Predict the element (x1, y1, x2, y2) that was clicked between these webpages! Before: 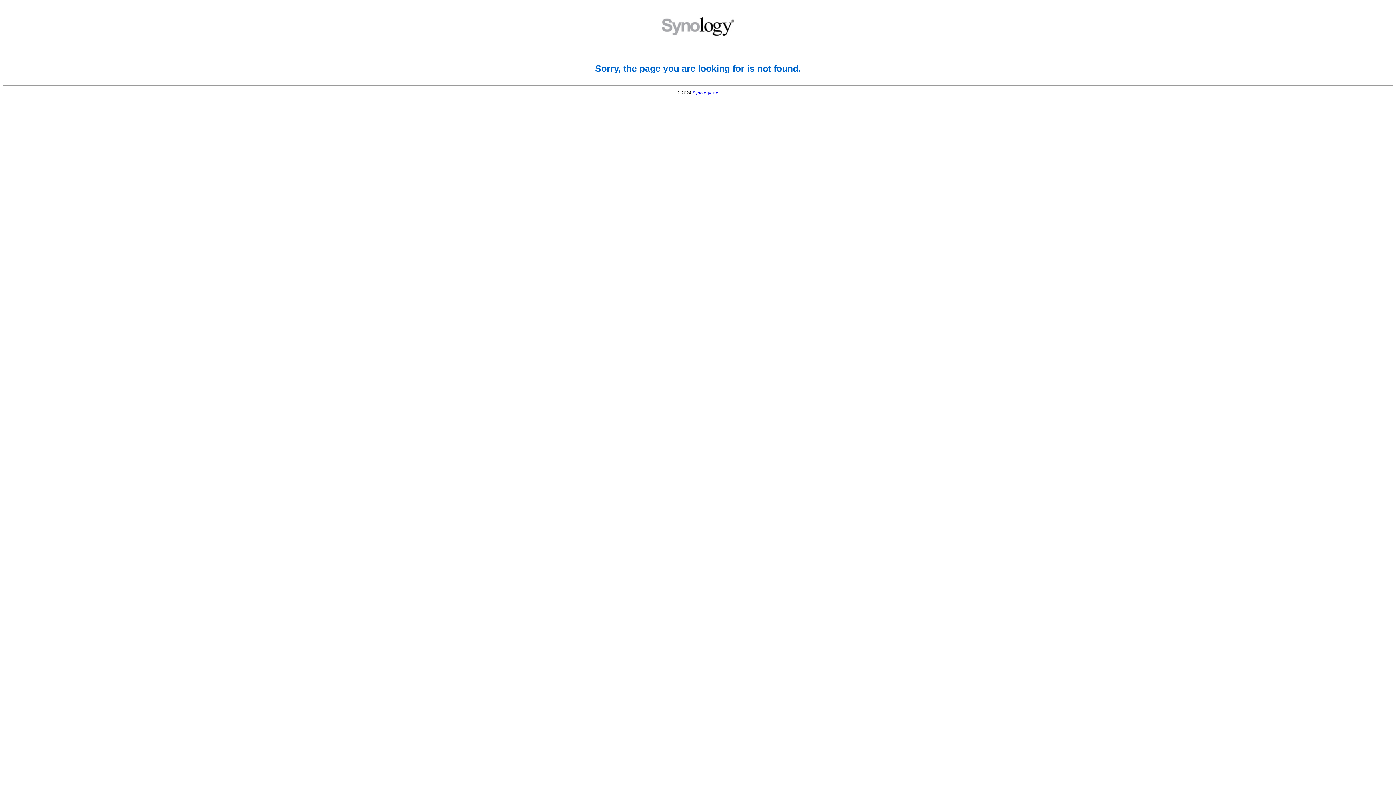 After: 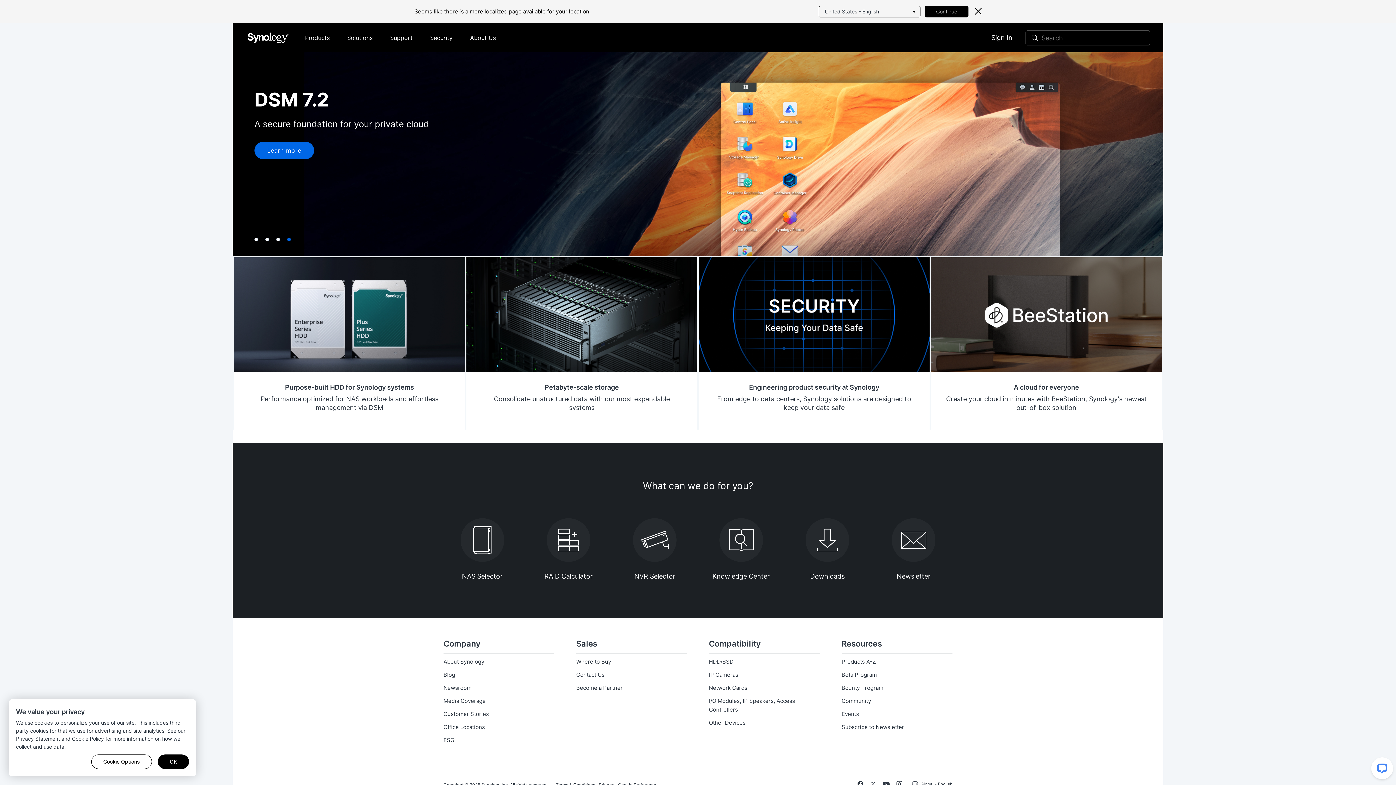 Action: bbox: (692, 90, 719, 95) label: Synology Inc.